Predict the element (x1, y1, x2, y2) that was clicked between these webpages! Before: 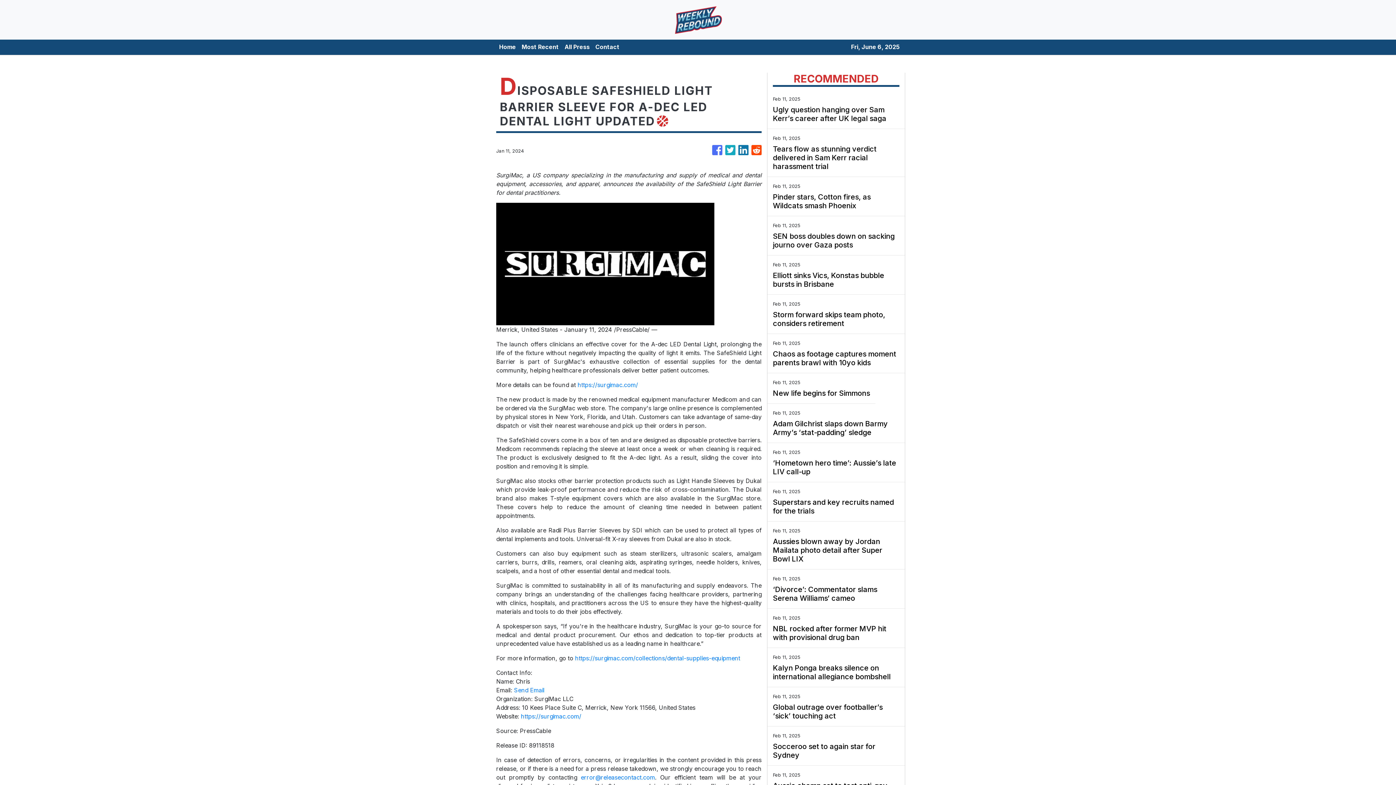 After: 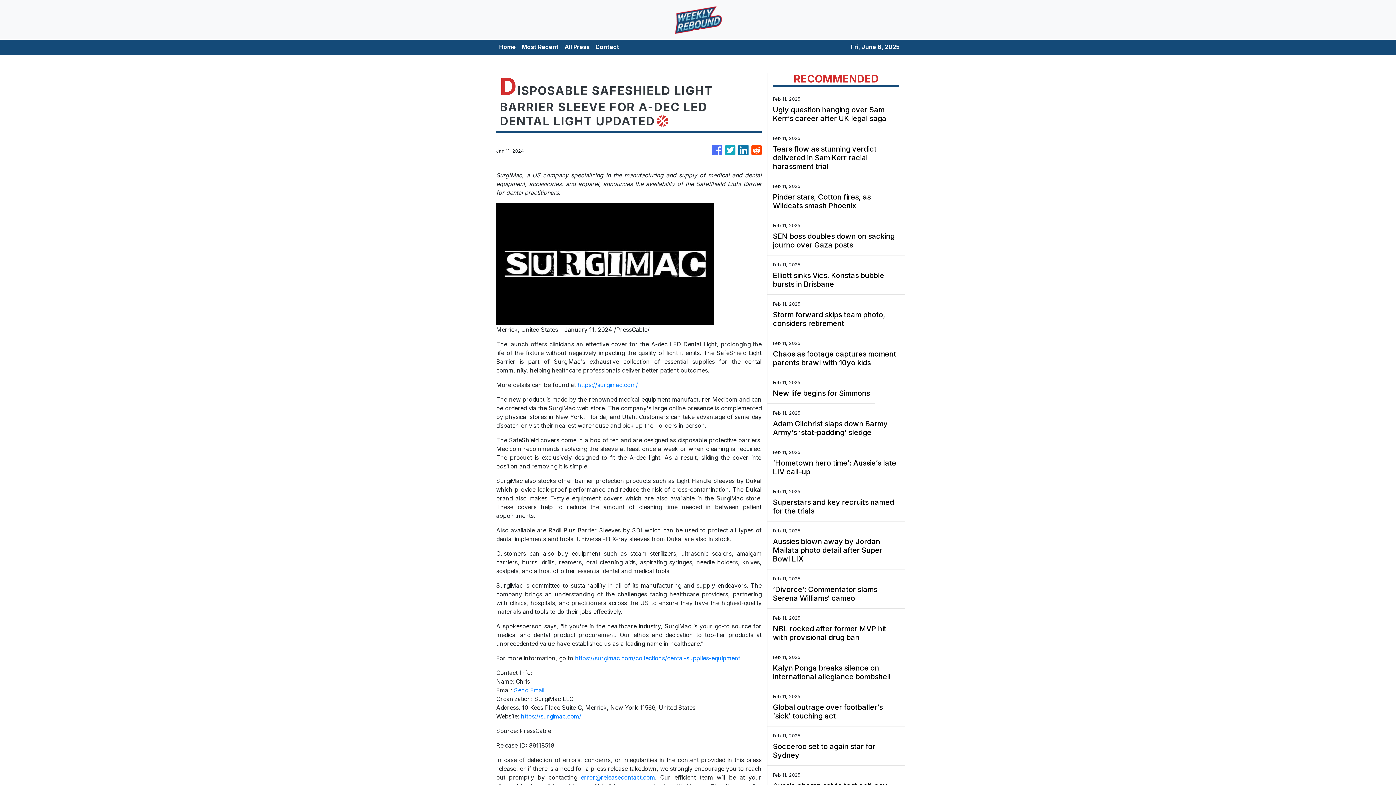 Action: bbox: (575, 654, 740, 662) label: https://surgimac.com/collections/dental-supplies-equipment